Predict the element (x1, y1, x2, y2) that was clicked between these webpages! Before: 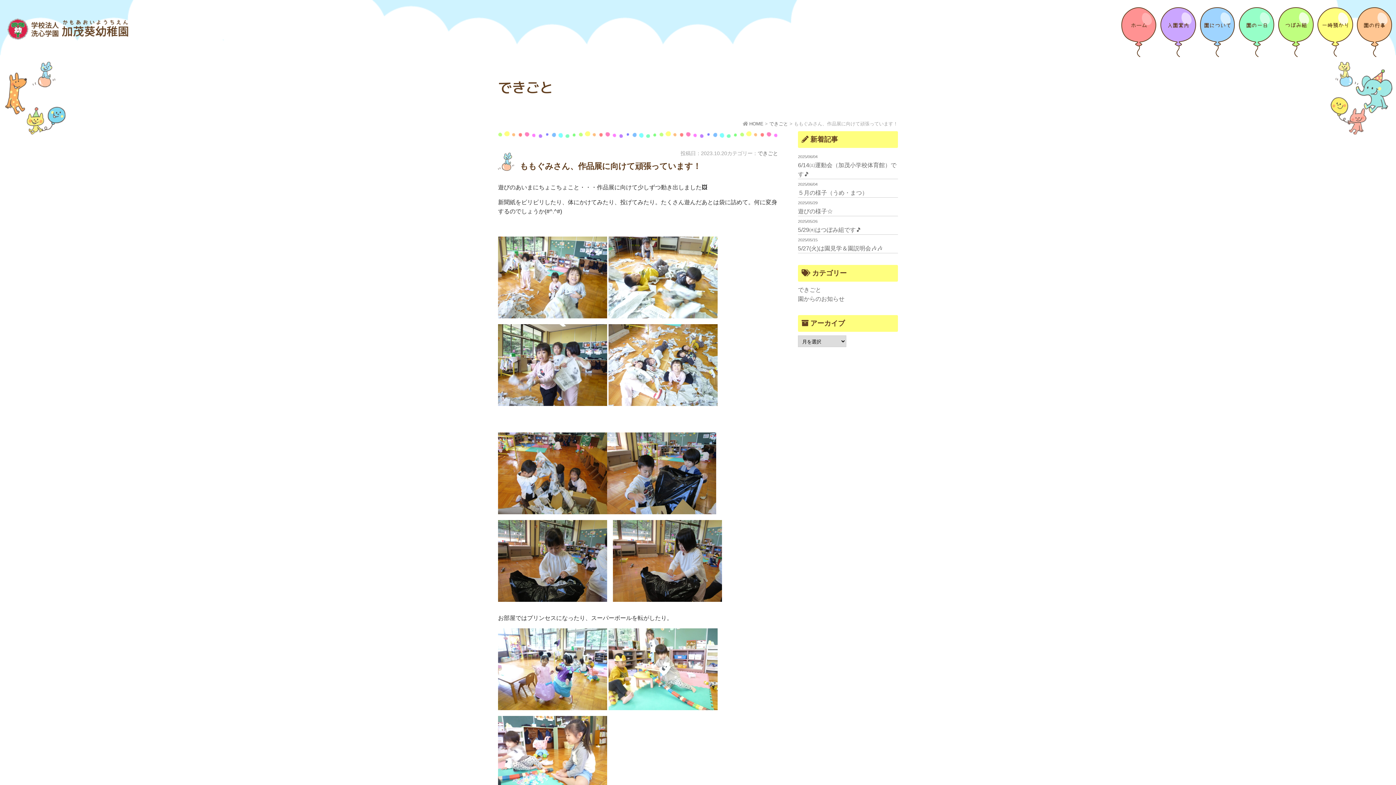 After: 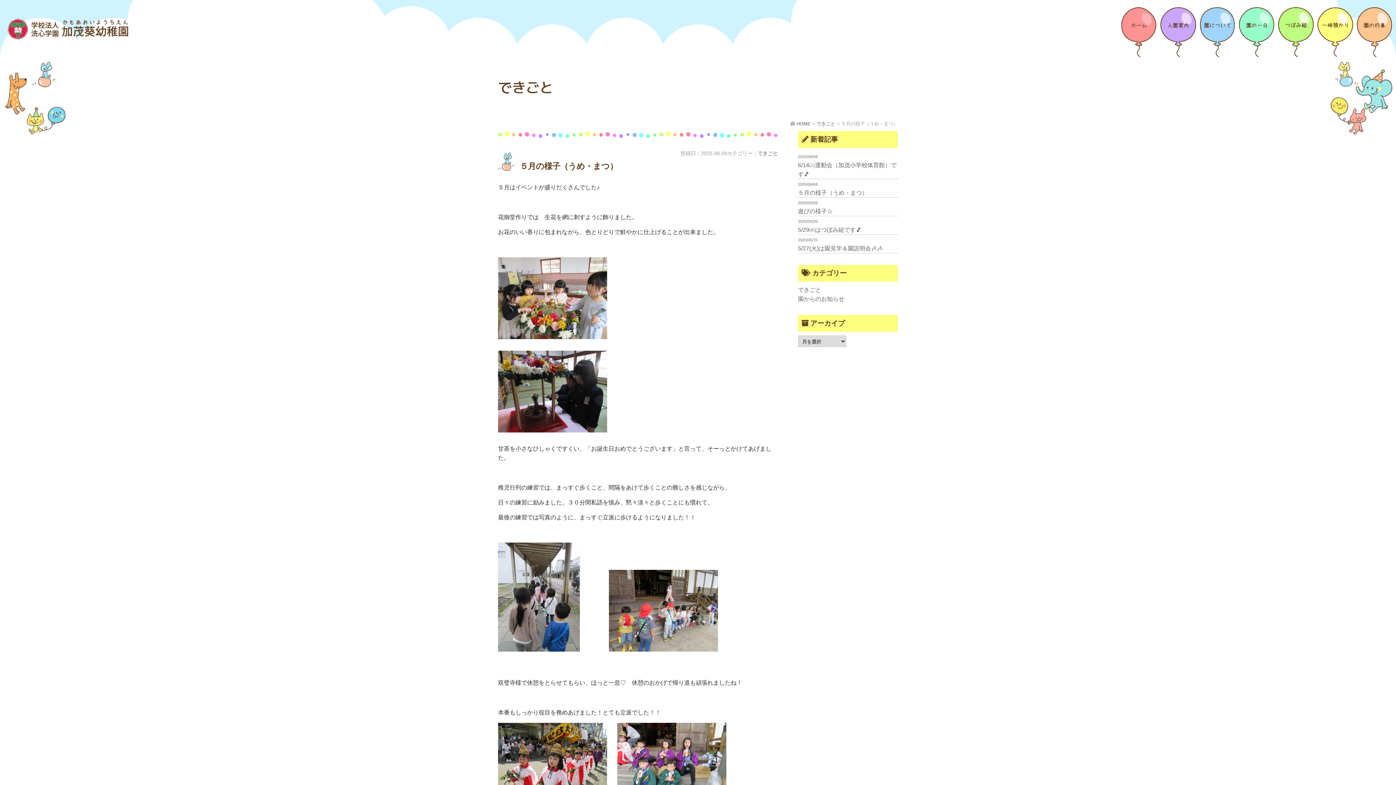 Action: bbox: (798, 179, 898, 197) label: 2025/06/04
５月の様子（うめ・まつ）